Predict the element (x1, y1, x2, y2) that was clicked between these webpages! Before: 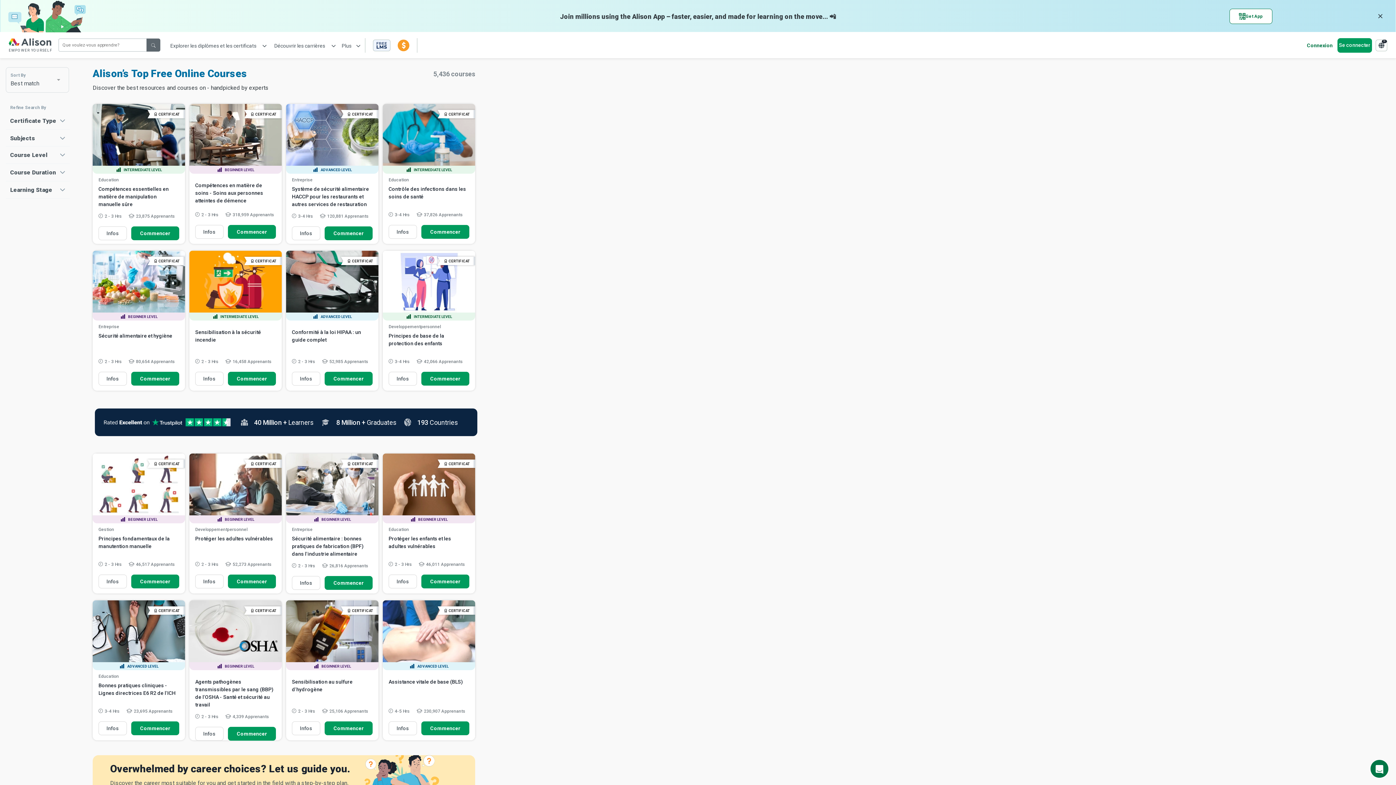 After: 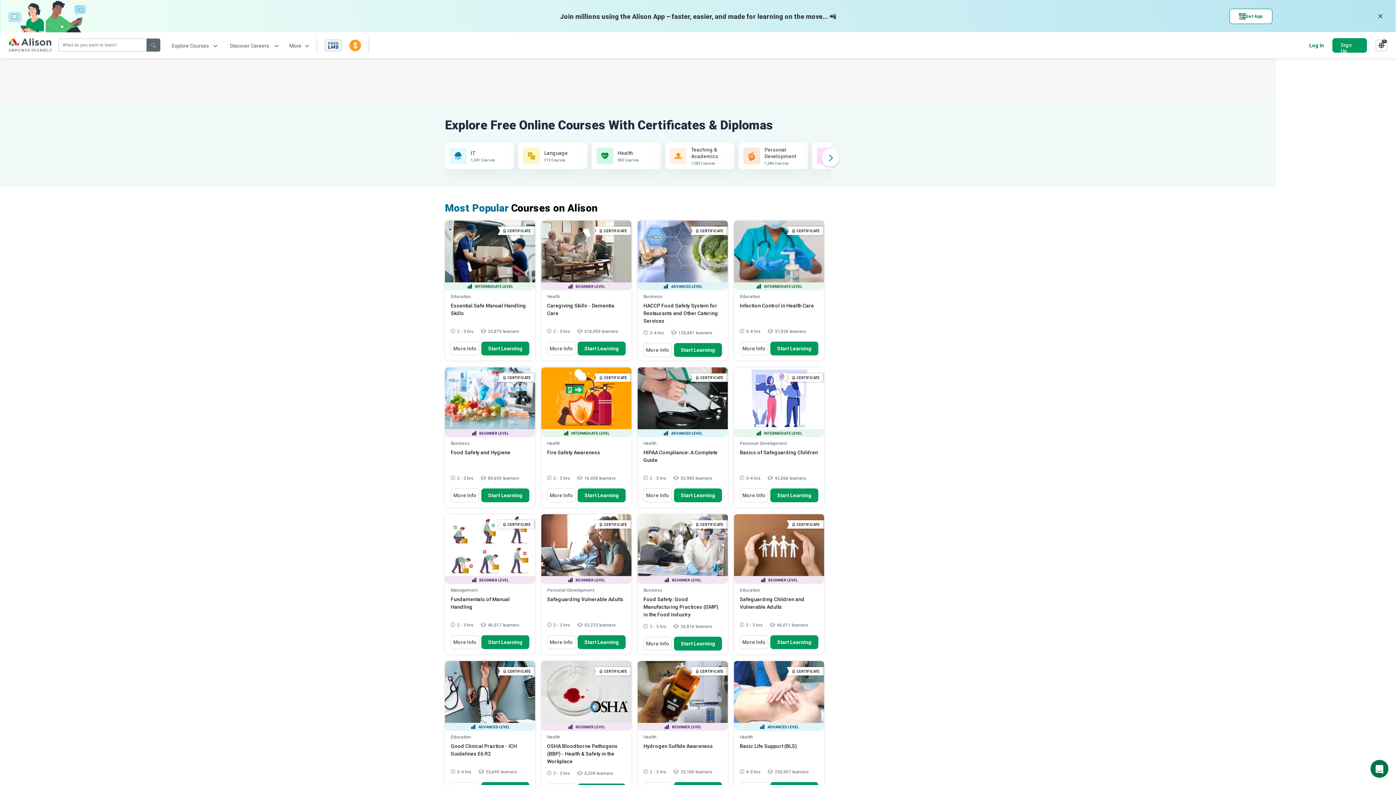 Action: bbox: (146, 38, 160, 51)